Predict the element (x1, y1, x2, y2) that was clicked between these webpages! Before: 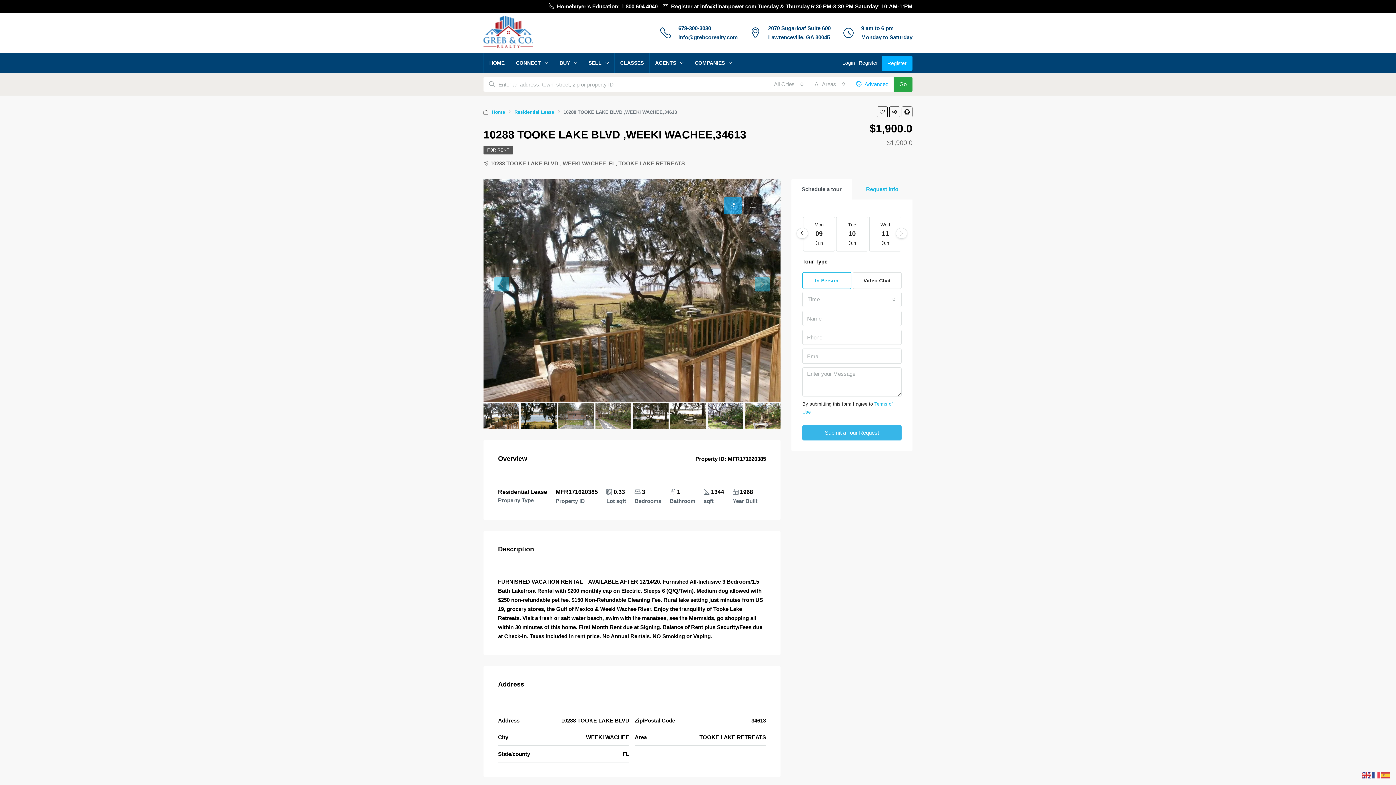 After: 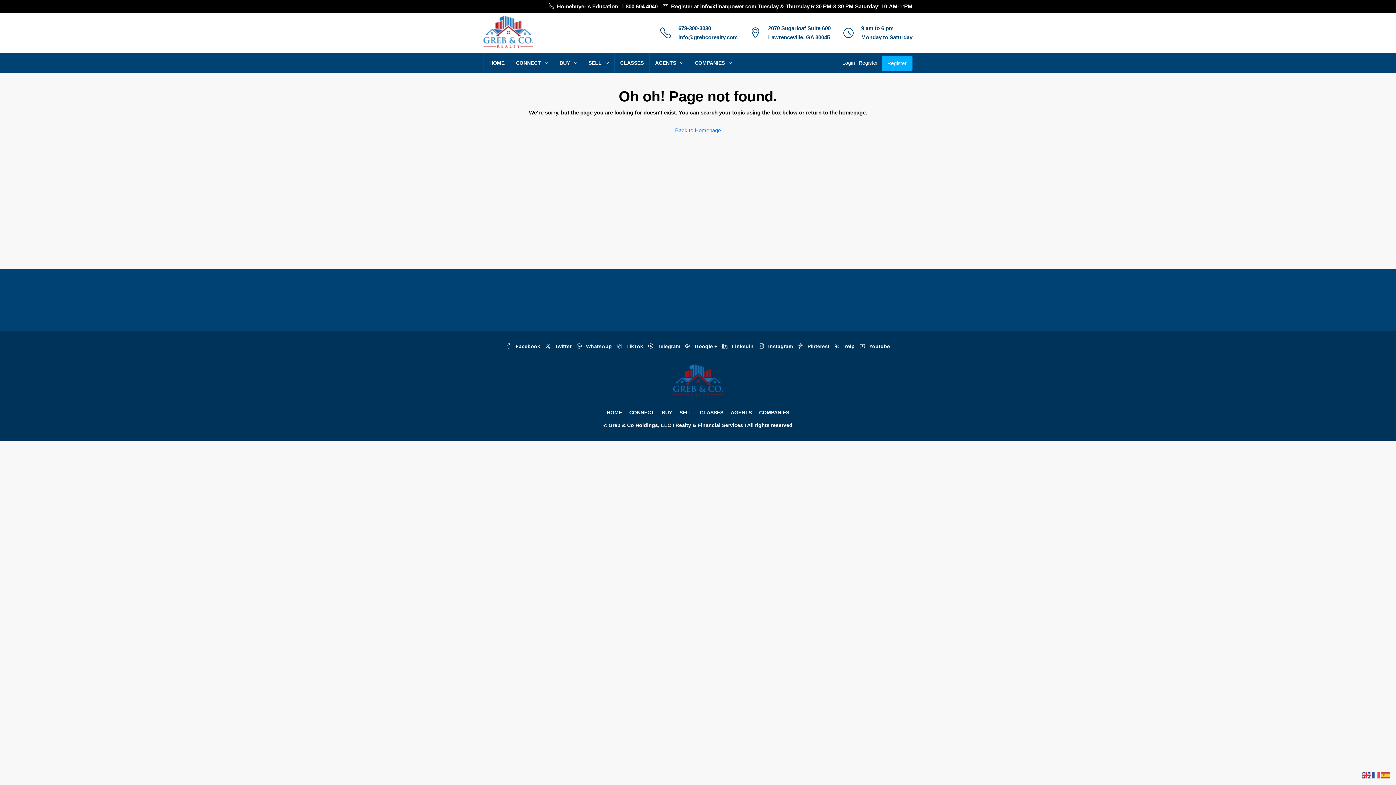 Action: bbox: (881, 55, 912, 71) label: Register